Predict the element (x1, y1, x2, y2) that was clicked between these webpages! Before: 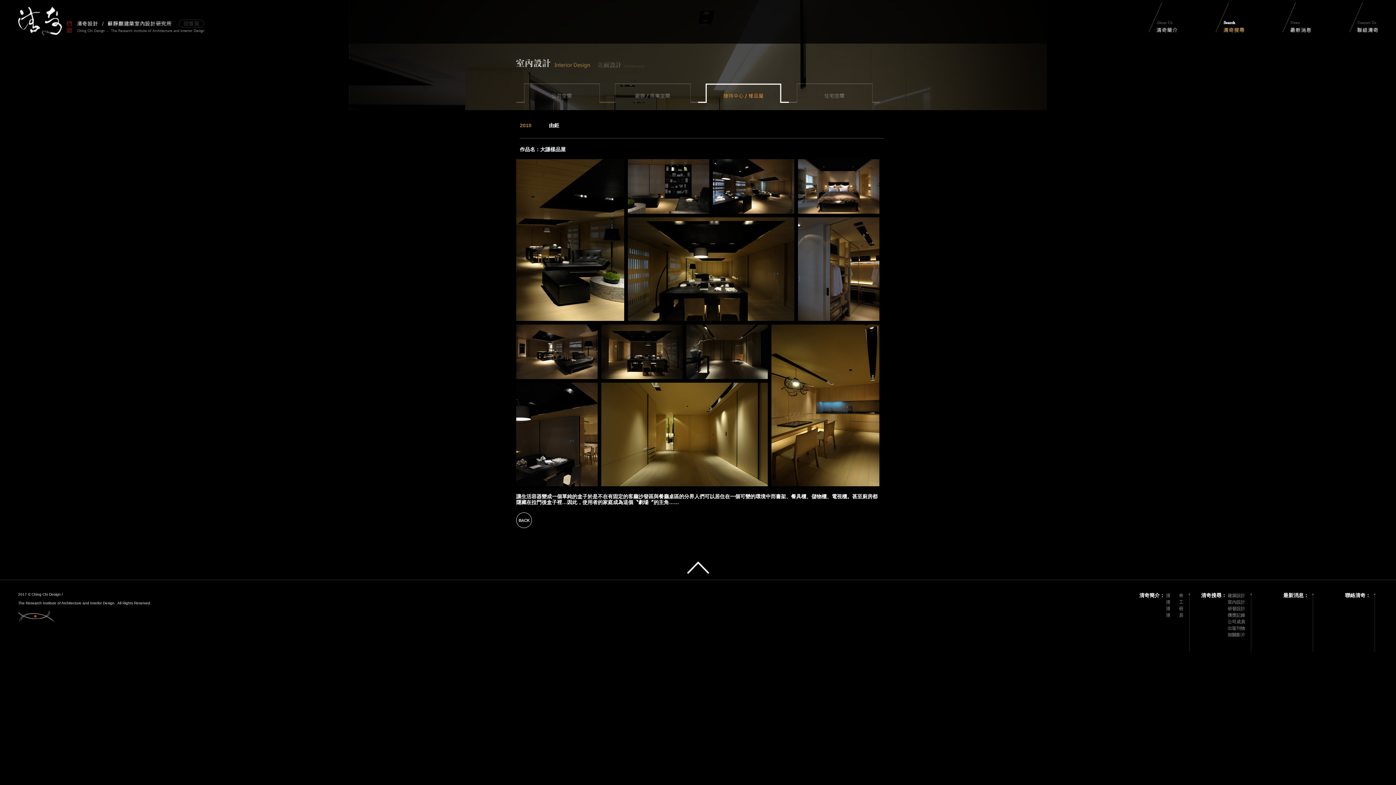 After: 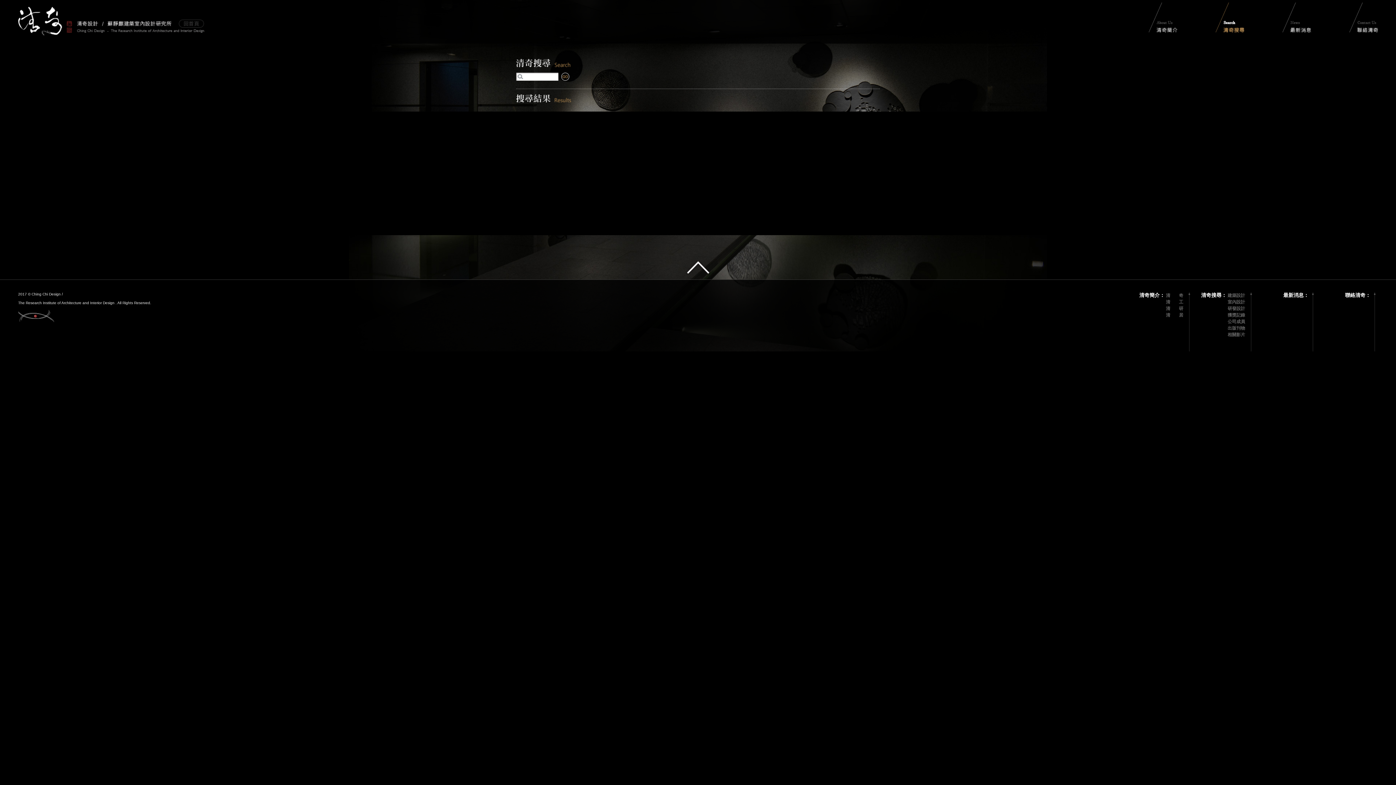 Action: bbox: (1216, 2, 1282, 32)